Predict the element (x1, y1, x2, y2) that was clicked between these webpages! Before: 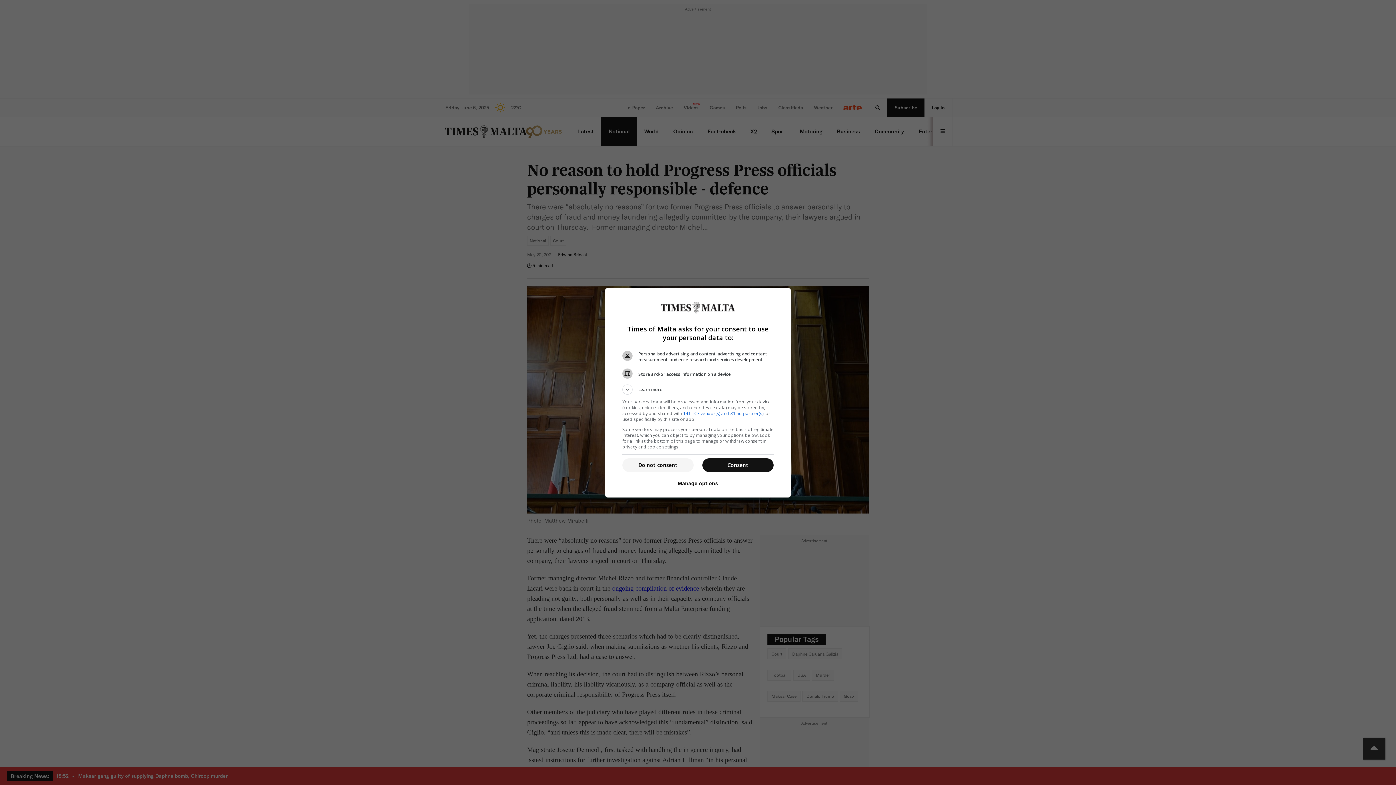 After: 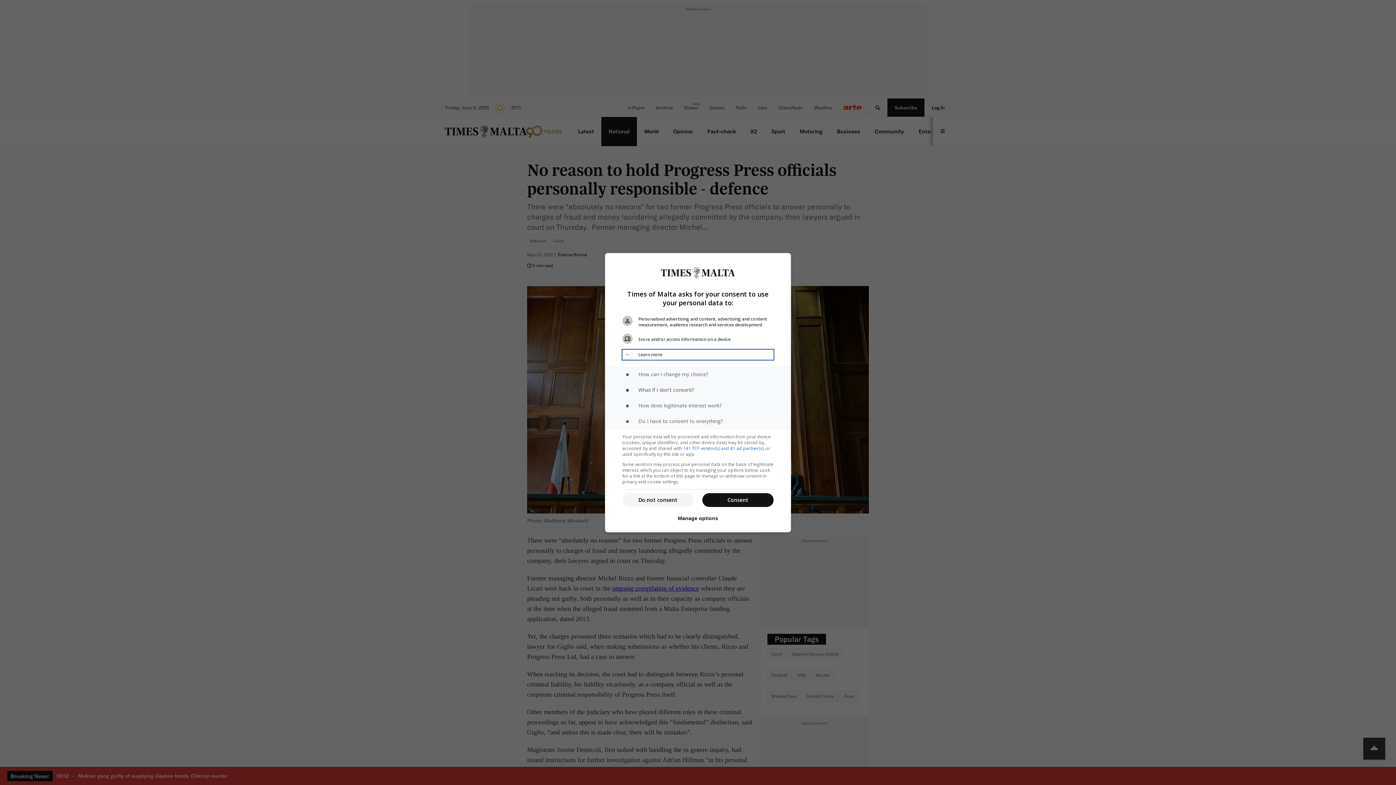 Action: label: Learn more bbox: (622, 384, 773, 394)